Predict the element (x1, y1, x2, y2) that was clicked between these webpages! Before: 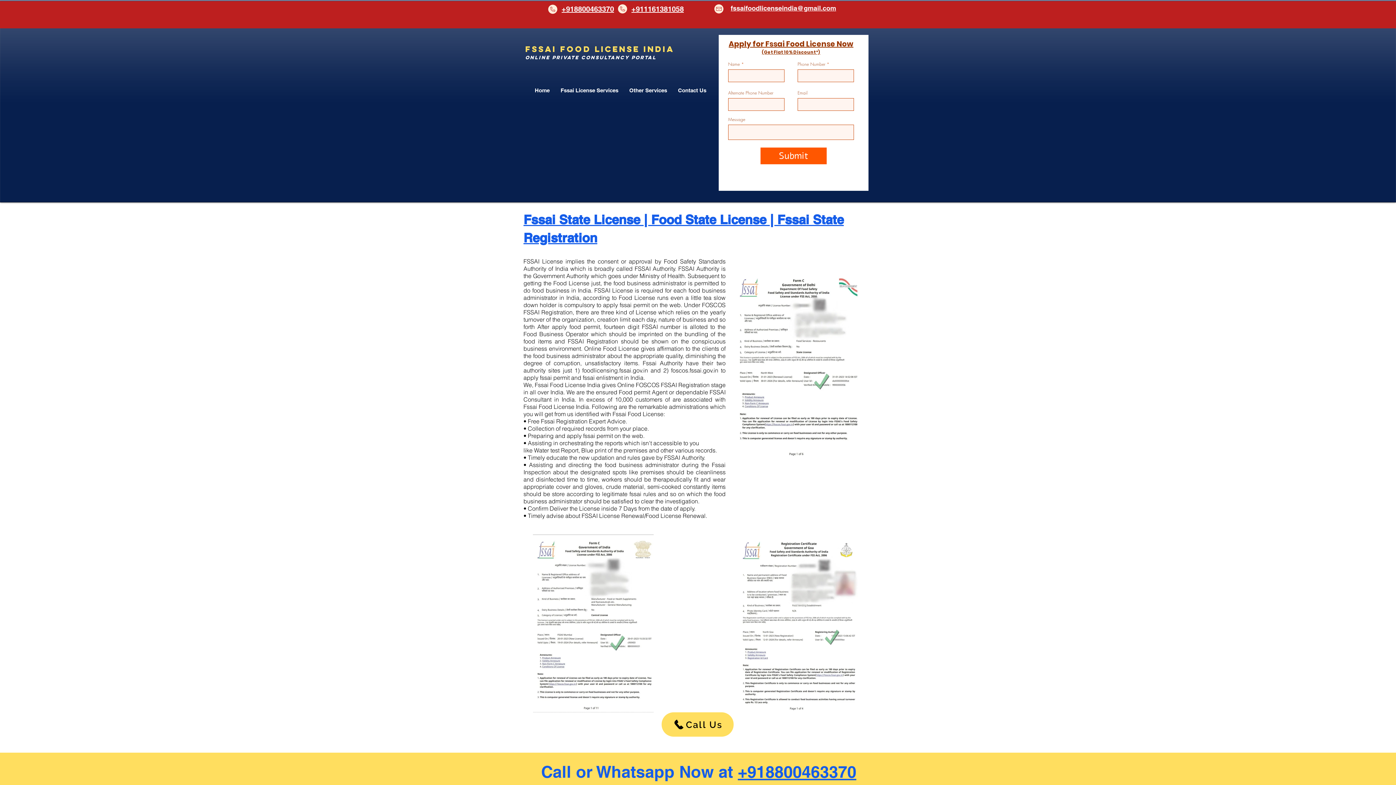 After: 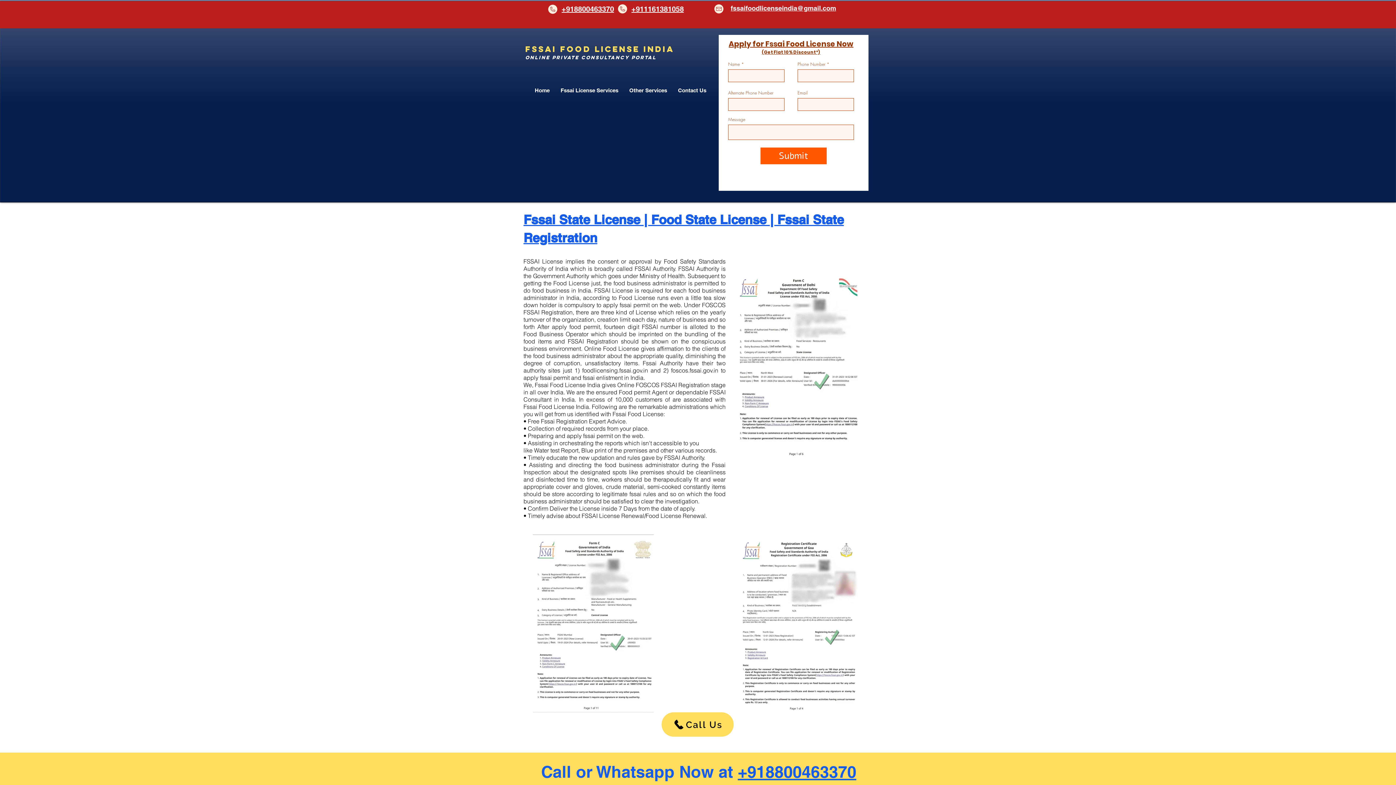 Action: bbox: (714, 4, 723, 13)